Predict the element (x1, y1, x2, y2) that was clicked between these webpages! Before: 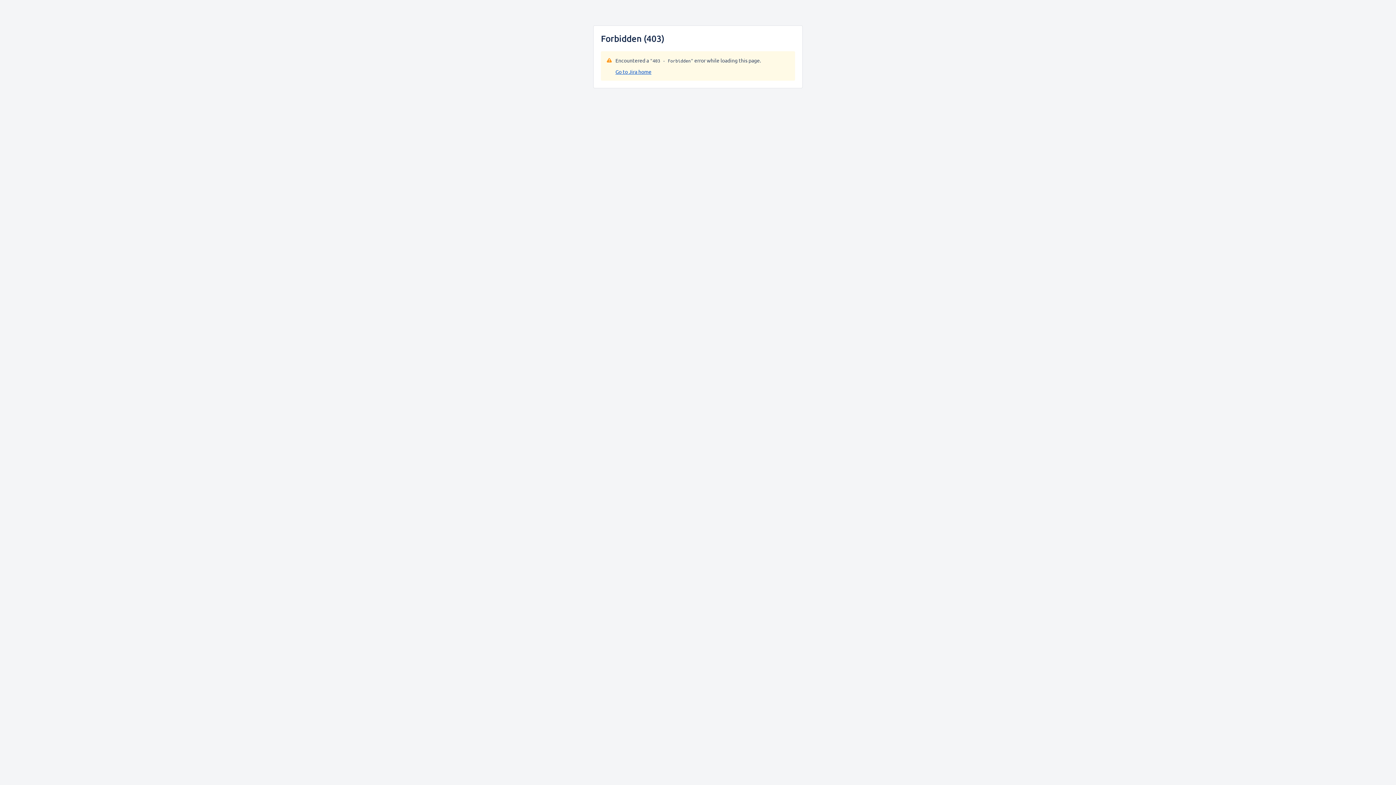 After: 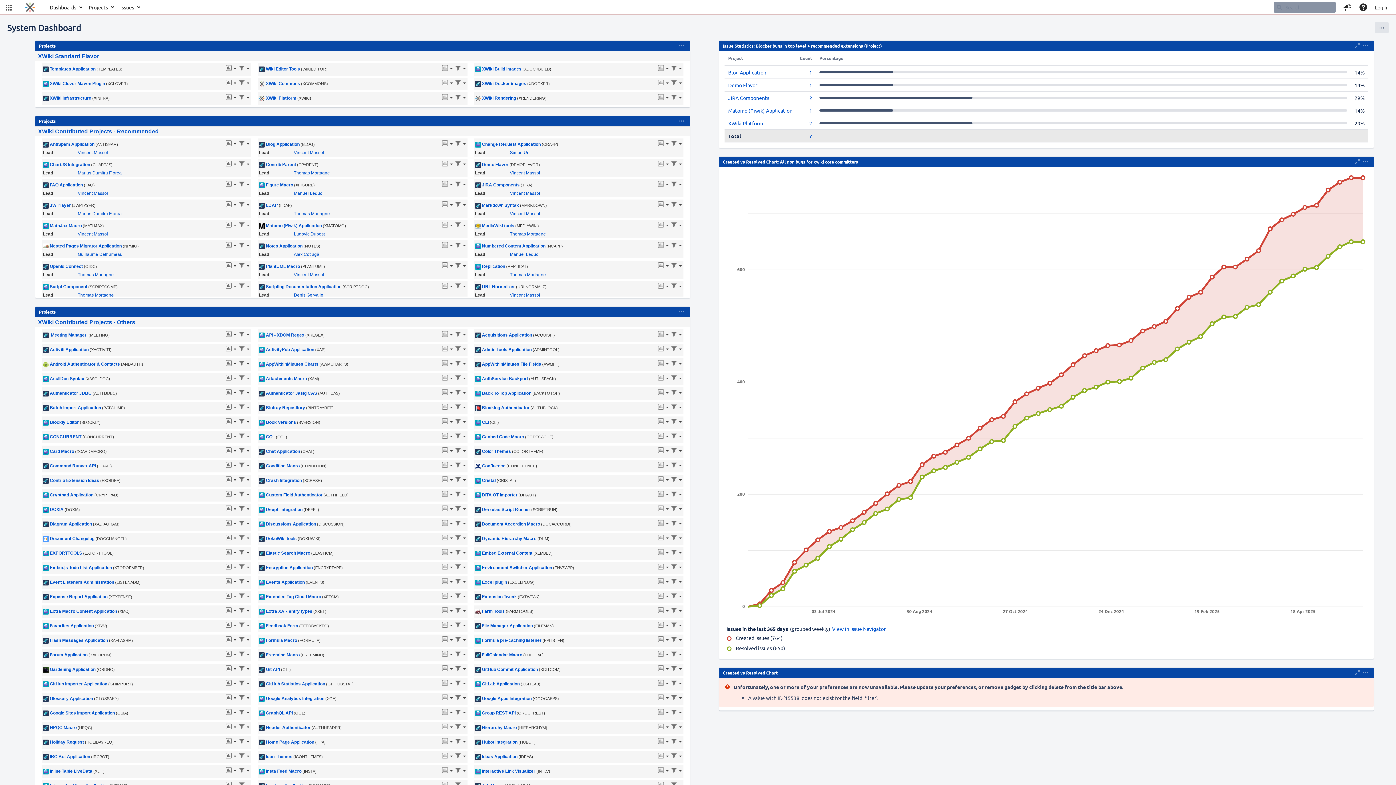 Action: label: Go to Jira home bbox: (615, 68, 651, 74)